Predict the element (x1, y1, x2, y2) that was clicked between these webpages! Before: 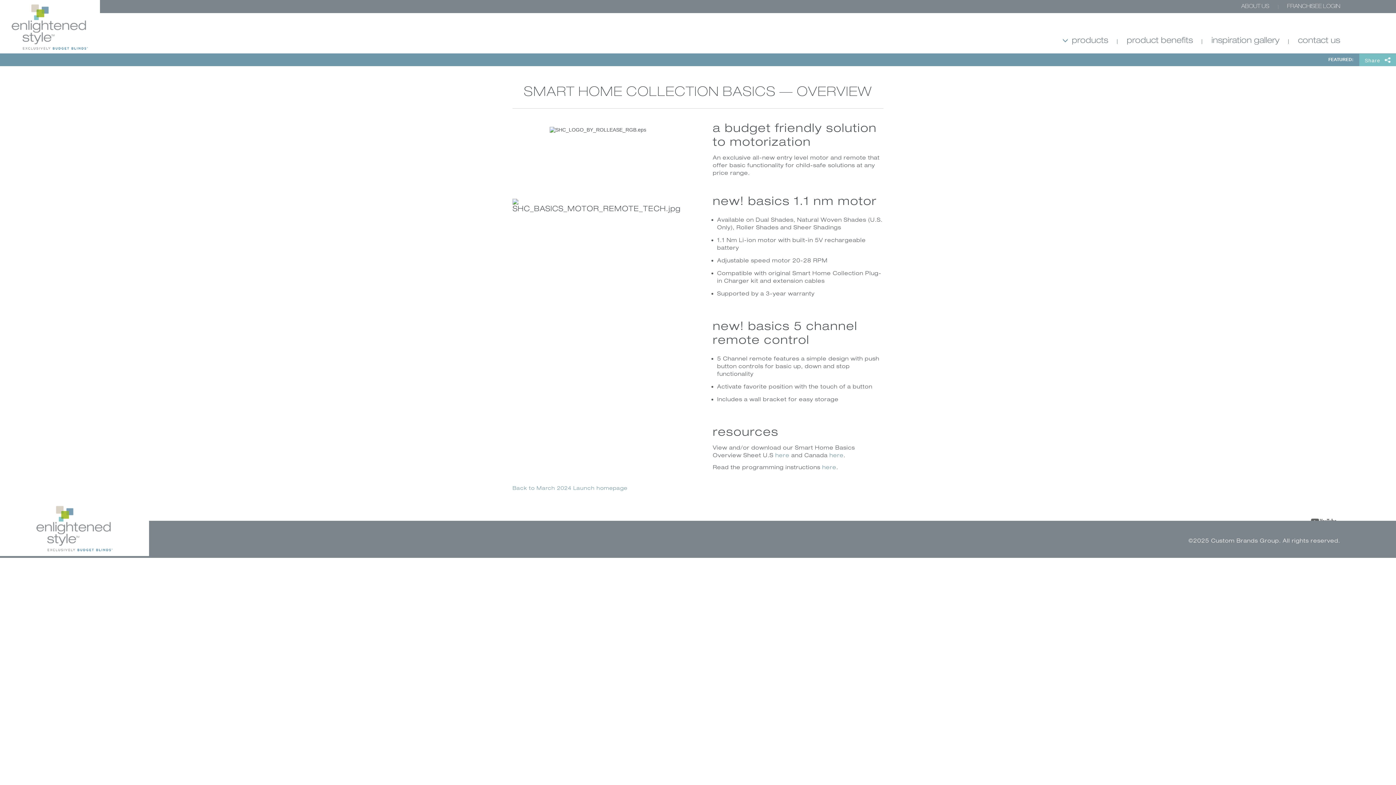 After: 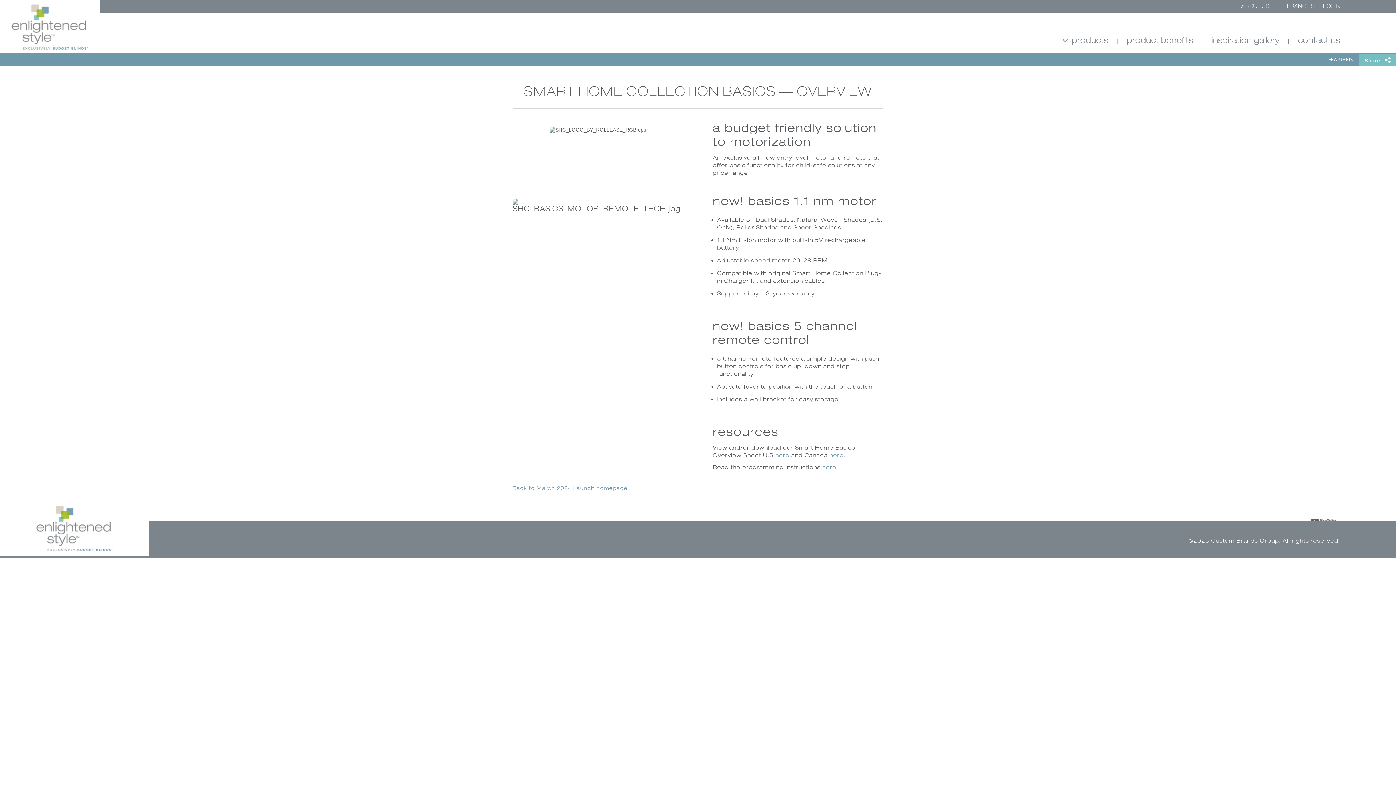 Action: bbox: (822, 465, 836, 470) label: here